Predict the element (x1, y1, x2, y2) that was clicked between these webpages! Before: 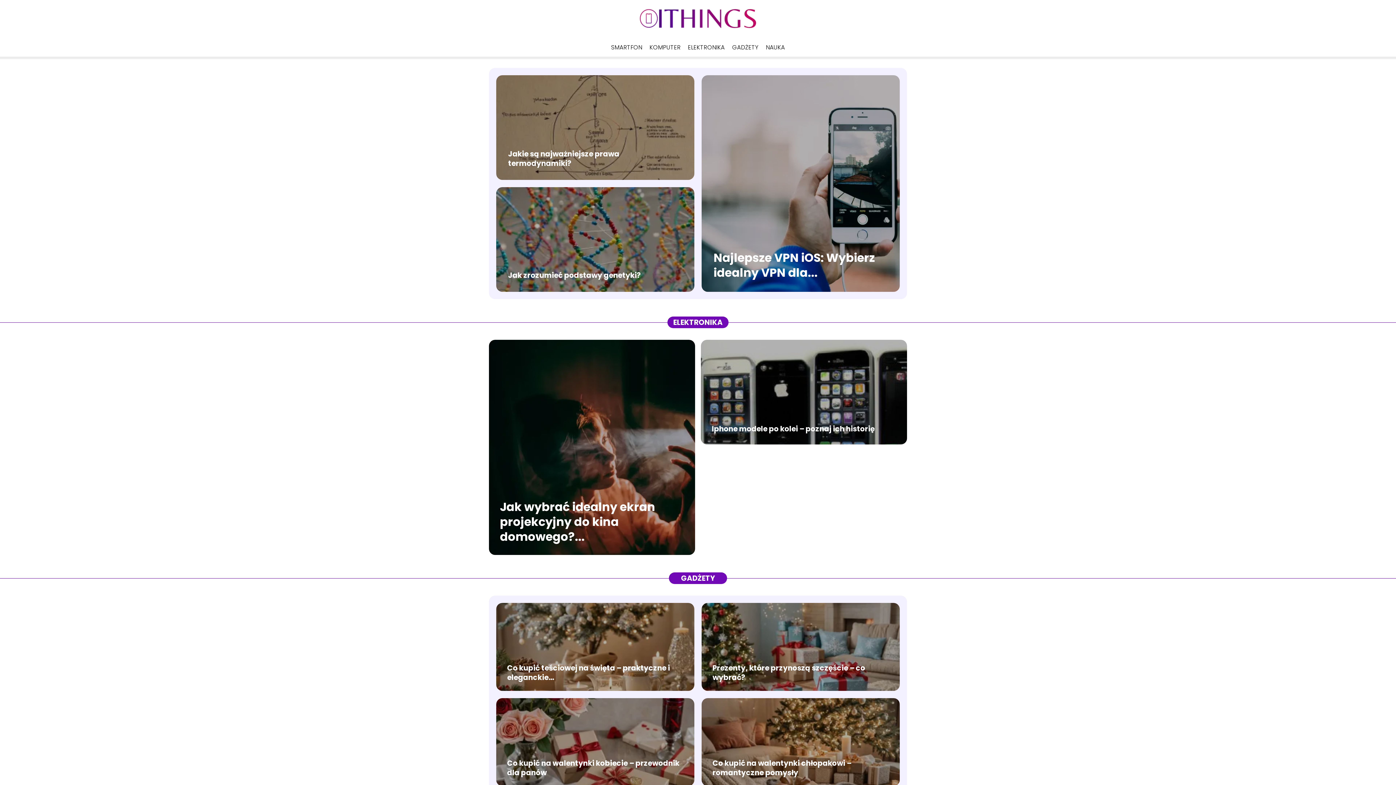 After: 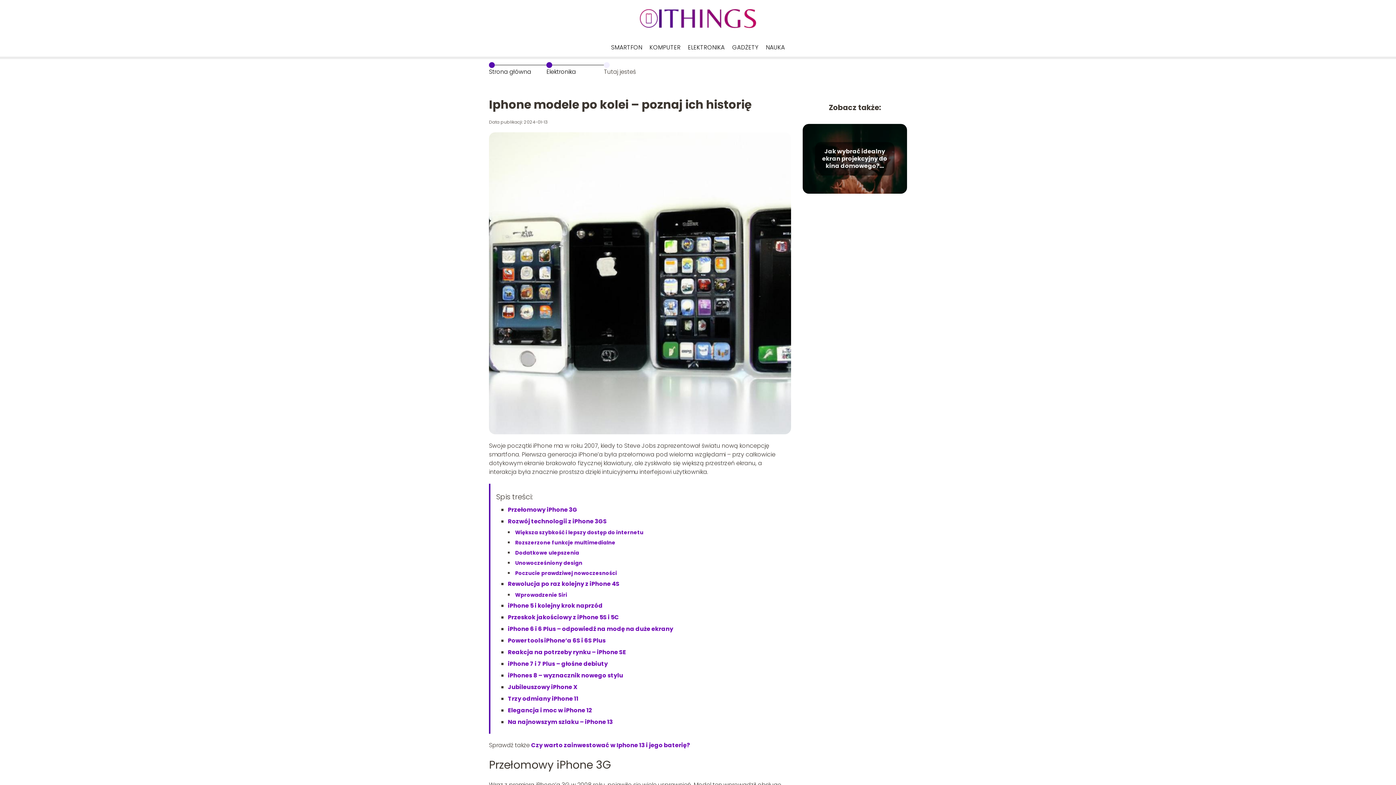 Action: bbox: (701, 340, 907, 444)